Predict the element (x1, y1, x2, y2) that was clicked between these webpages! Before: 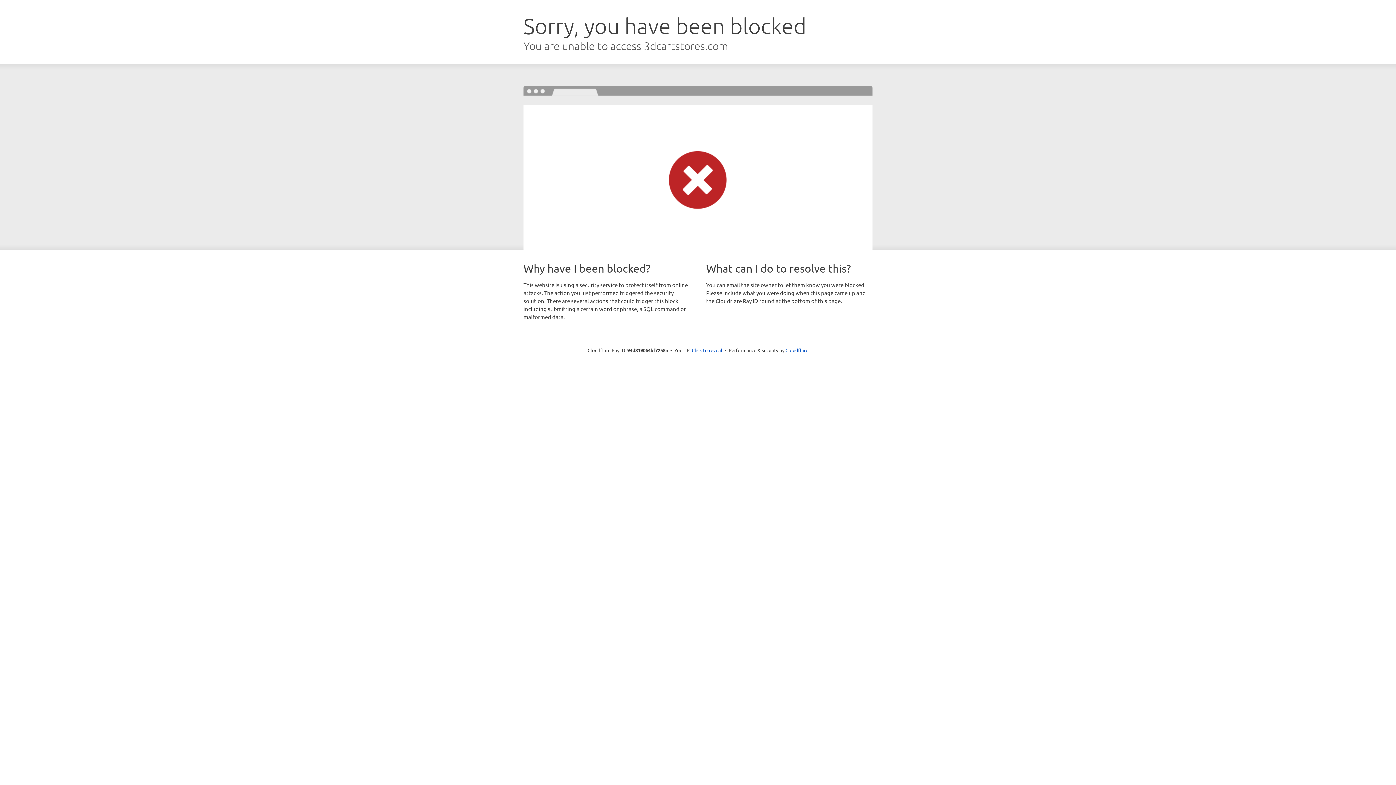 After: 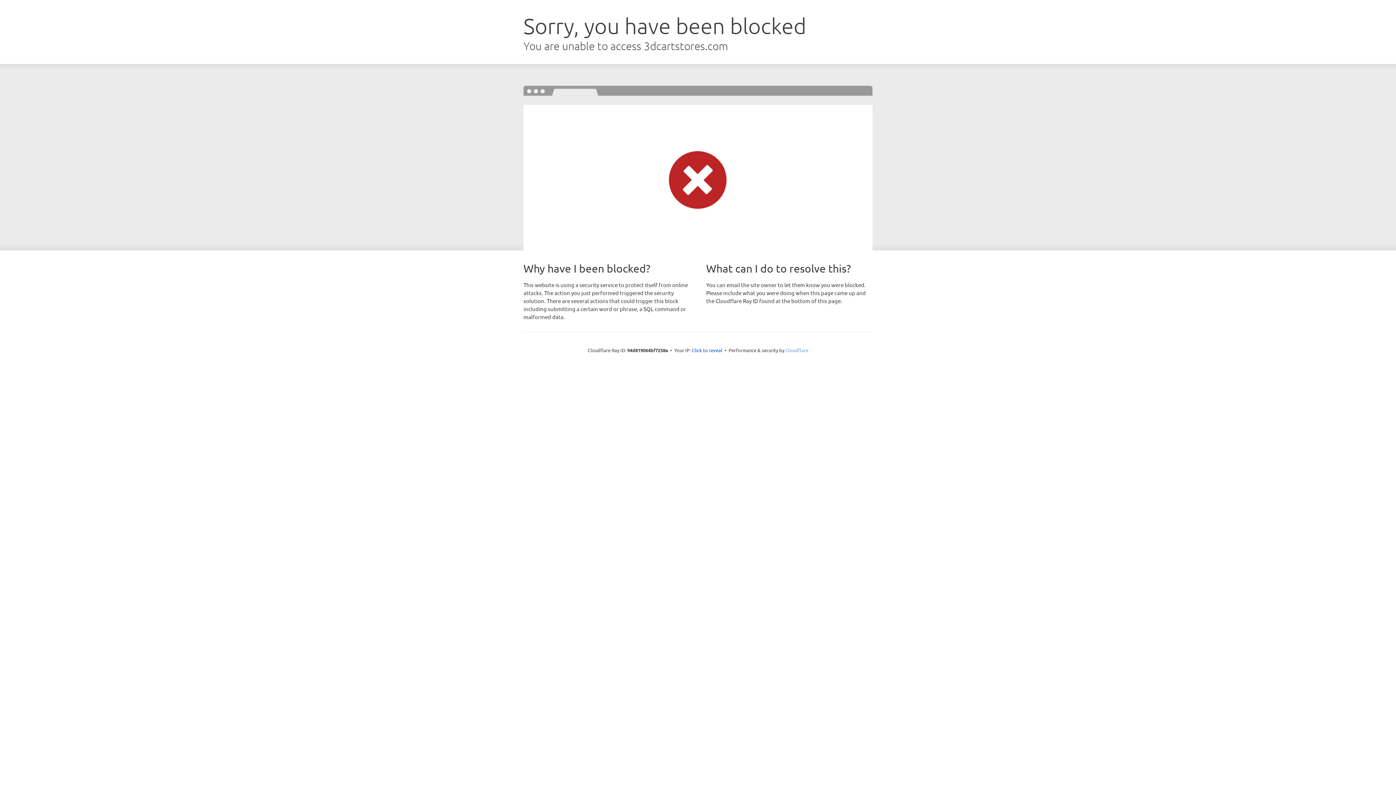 Action: bbox: (785, 347, 808, 353) label: Cloudflare